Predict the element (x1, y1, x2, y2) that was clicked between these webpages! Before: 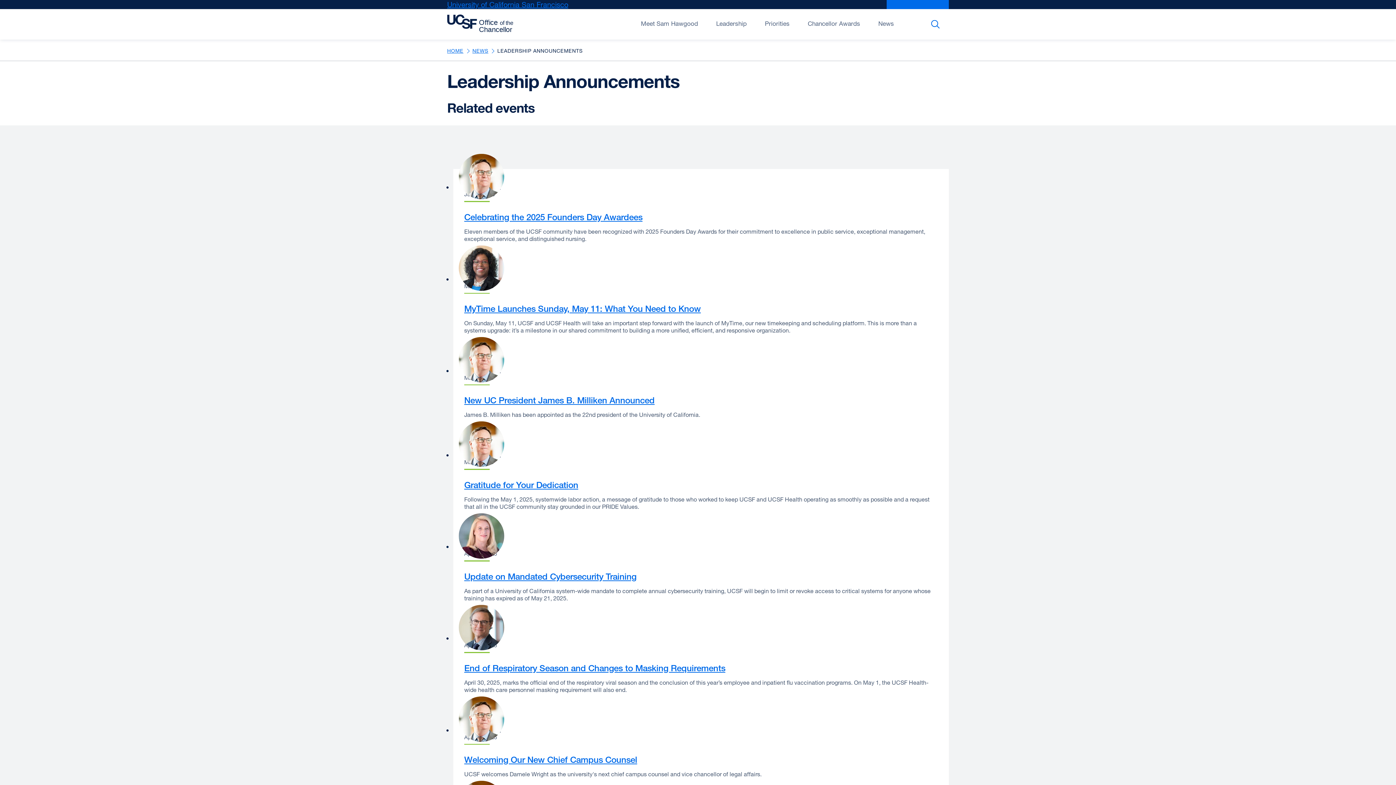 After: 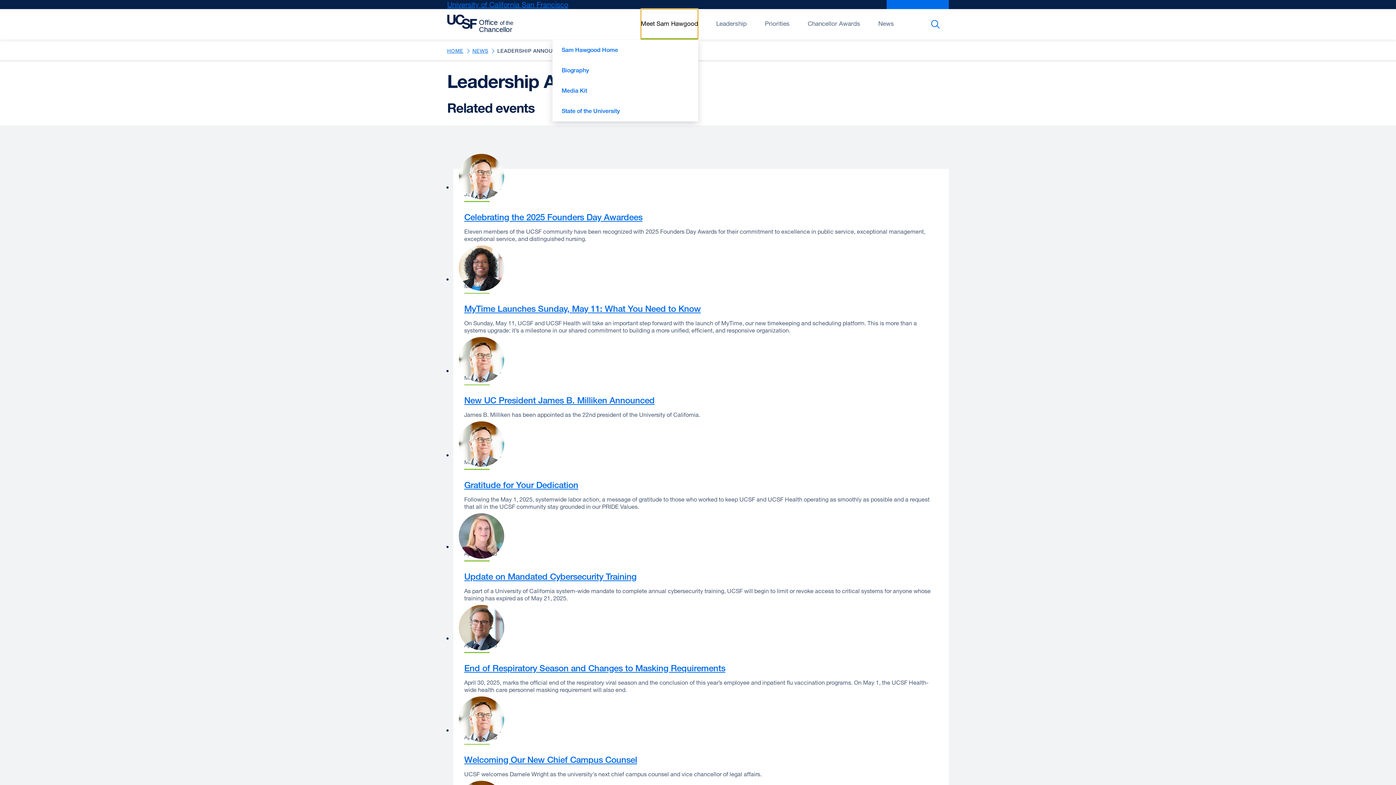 Action: label: Open/Close Meet Sam Hawgood submenu bbox: (641, 9, 698, 39)